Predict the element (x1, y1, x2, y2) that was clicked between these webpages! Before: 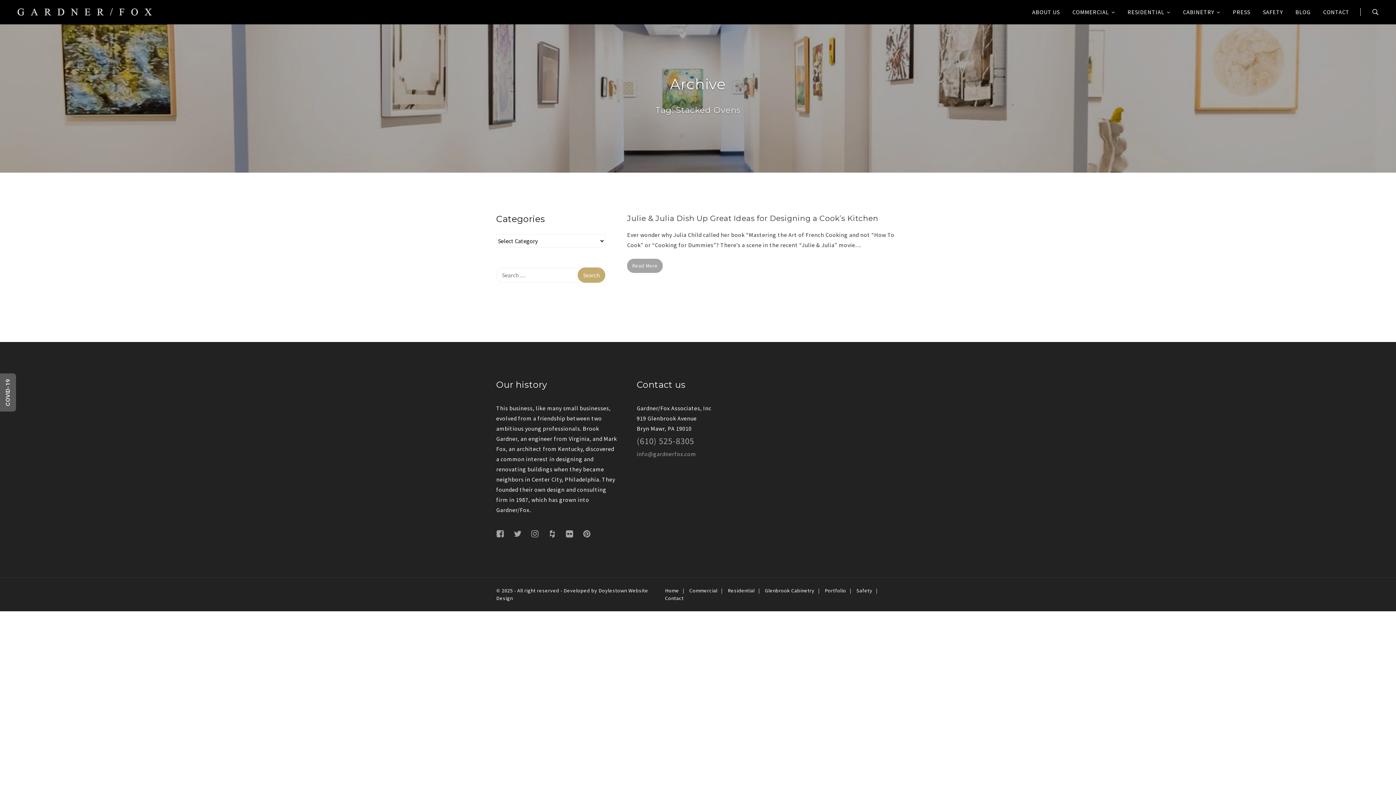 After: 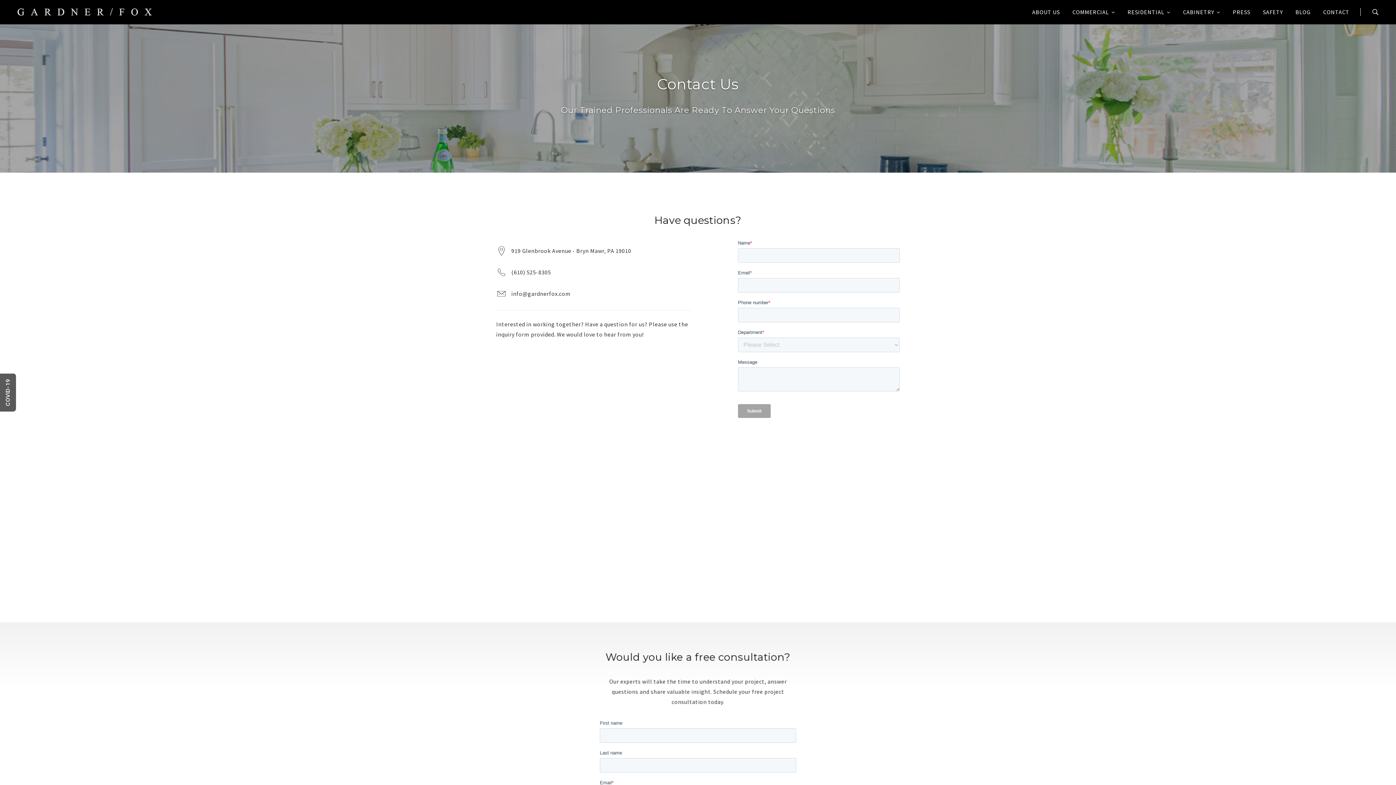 Action: bbox: (665, 595, 683, 601) label: Contact